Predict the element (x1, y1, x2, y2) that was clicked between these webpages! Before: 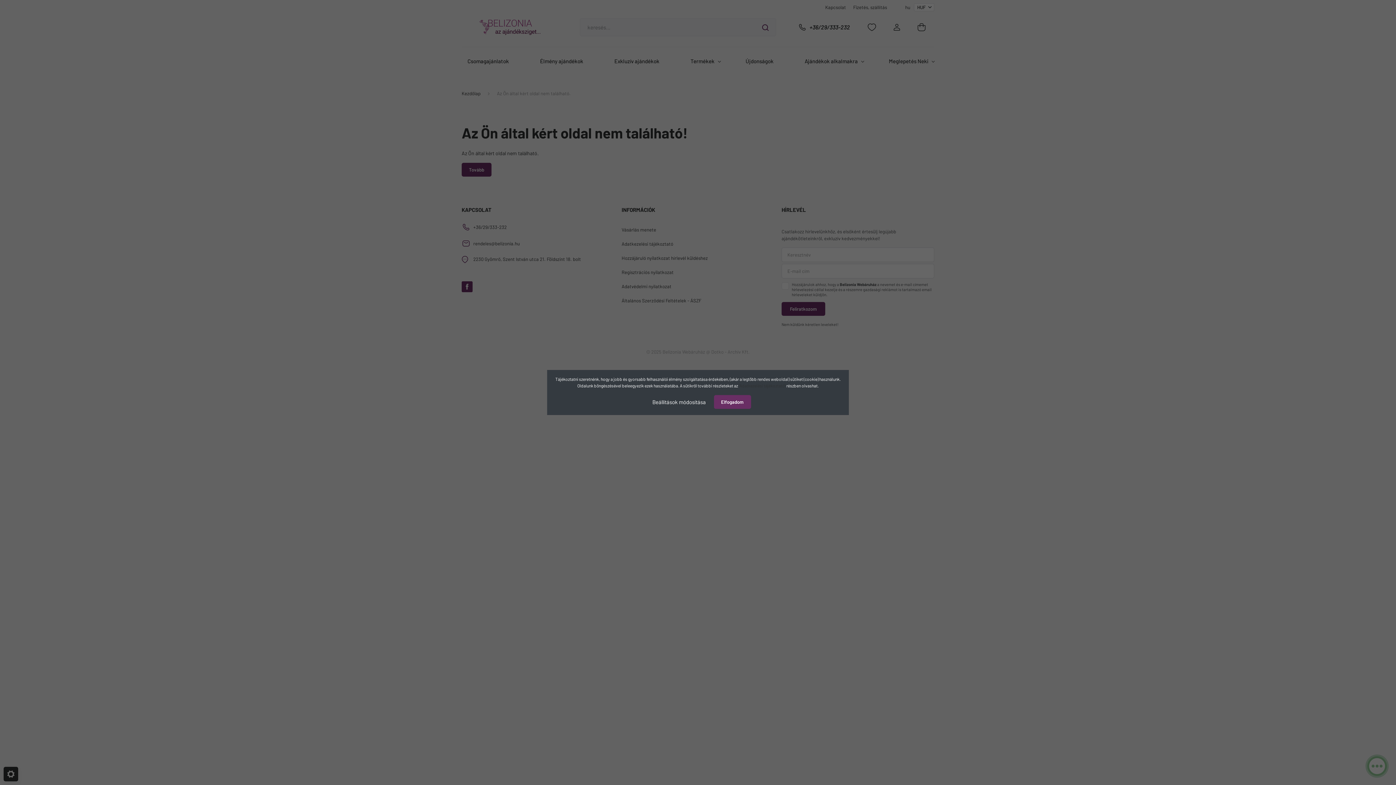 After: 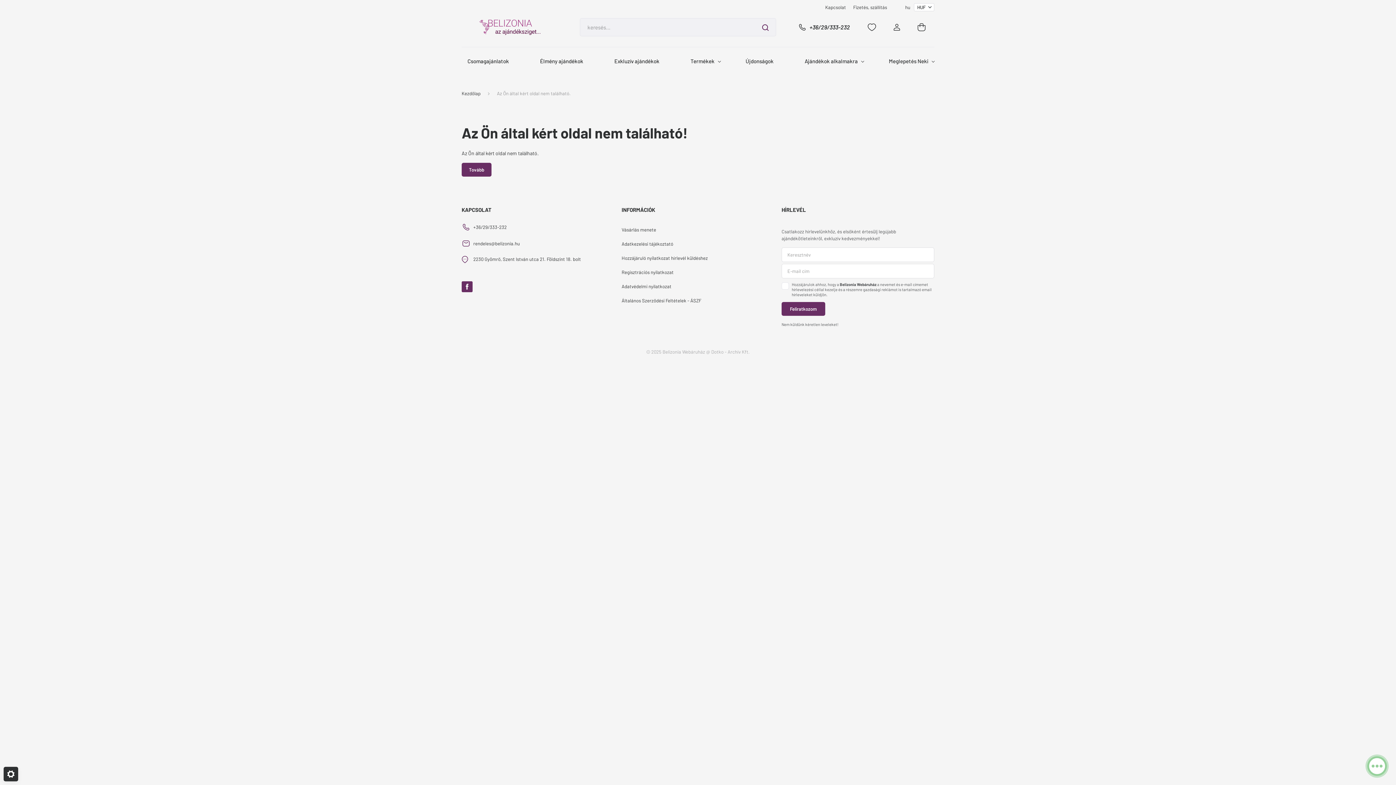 Action: label: Elfogadom bbox: (714, 395, 751, 409)